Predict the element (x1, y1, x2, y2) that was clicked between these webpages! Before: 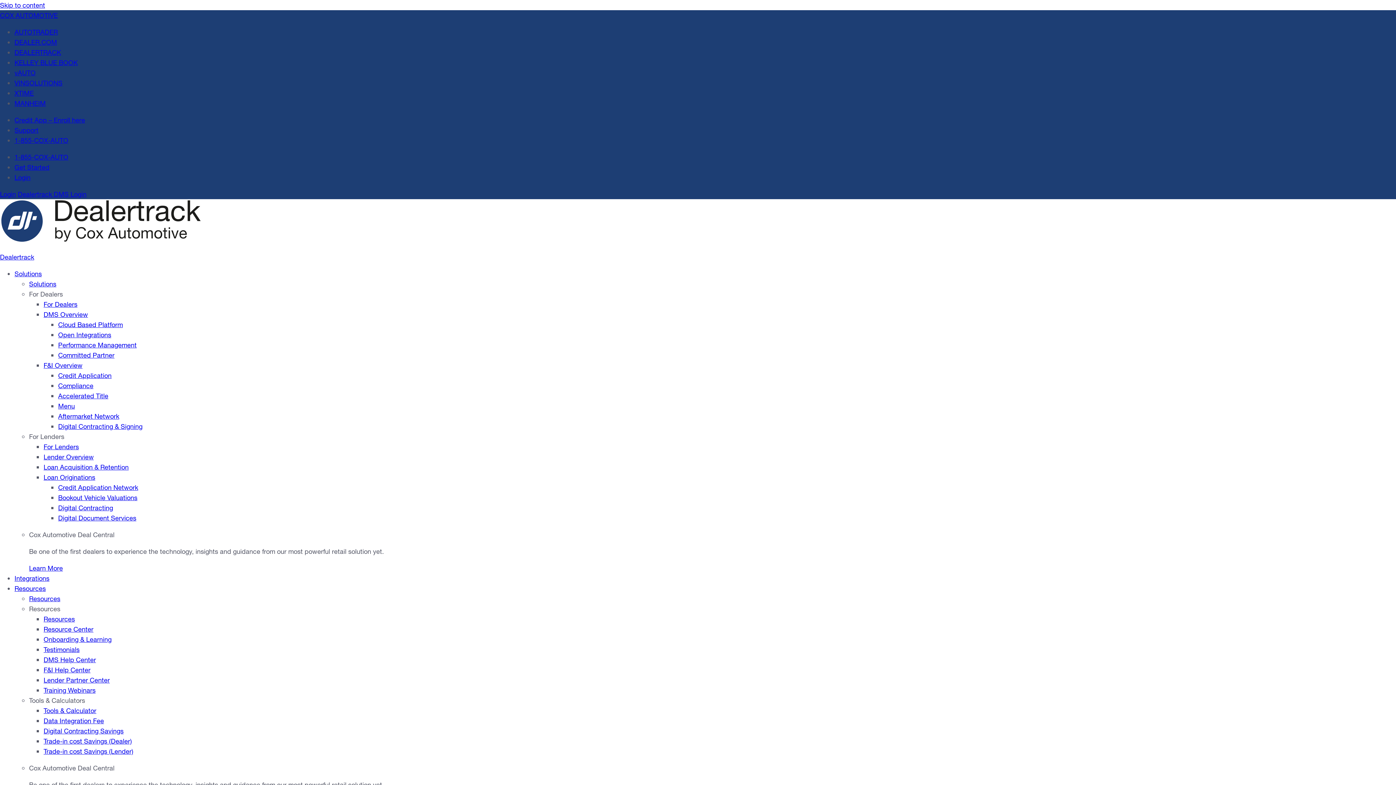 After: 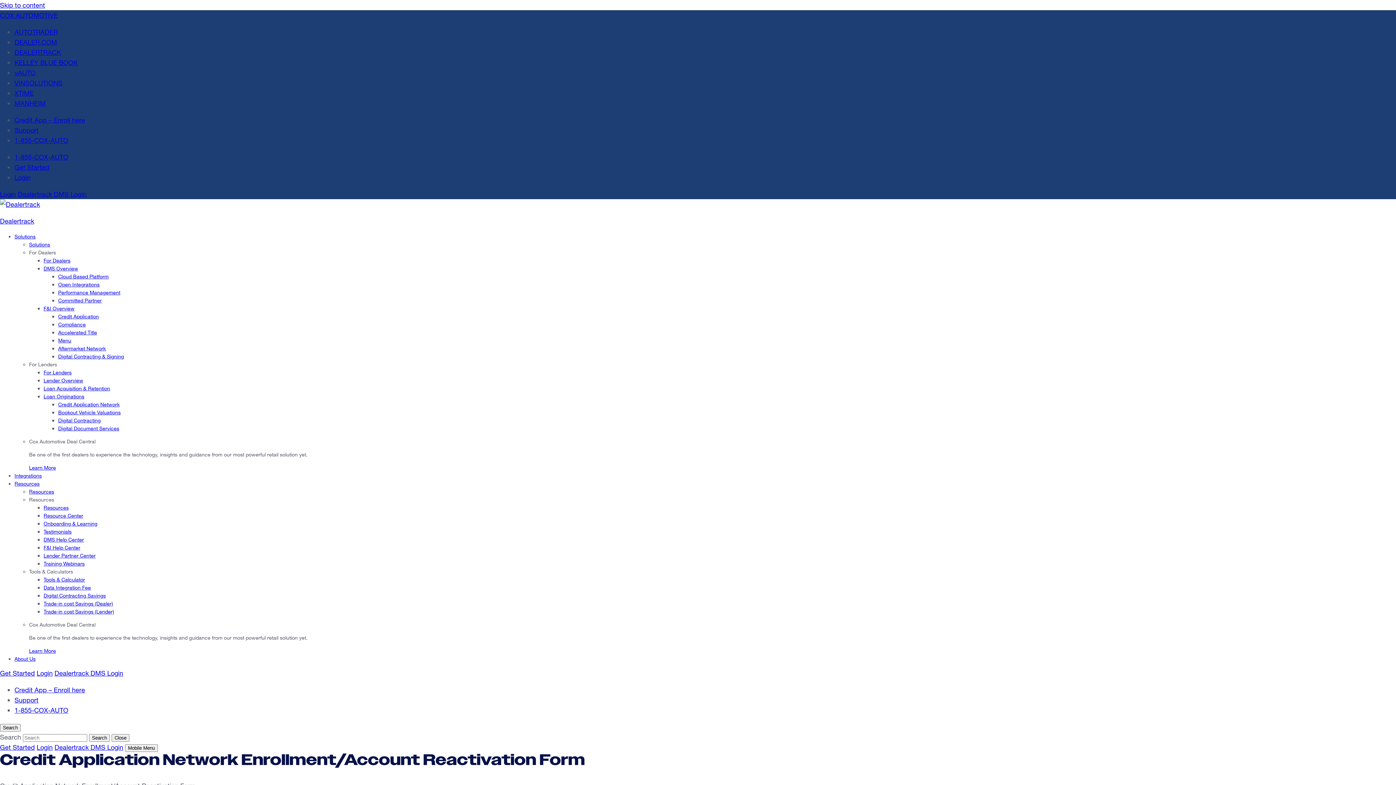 Action: label: Credit App - Enroll here bbox: (14, 116, 85, 124)